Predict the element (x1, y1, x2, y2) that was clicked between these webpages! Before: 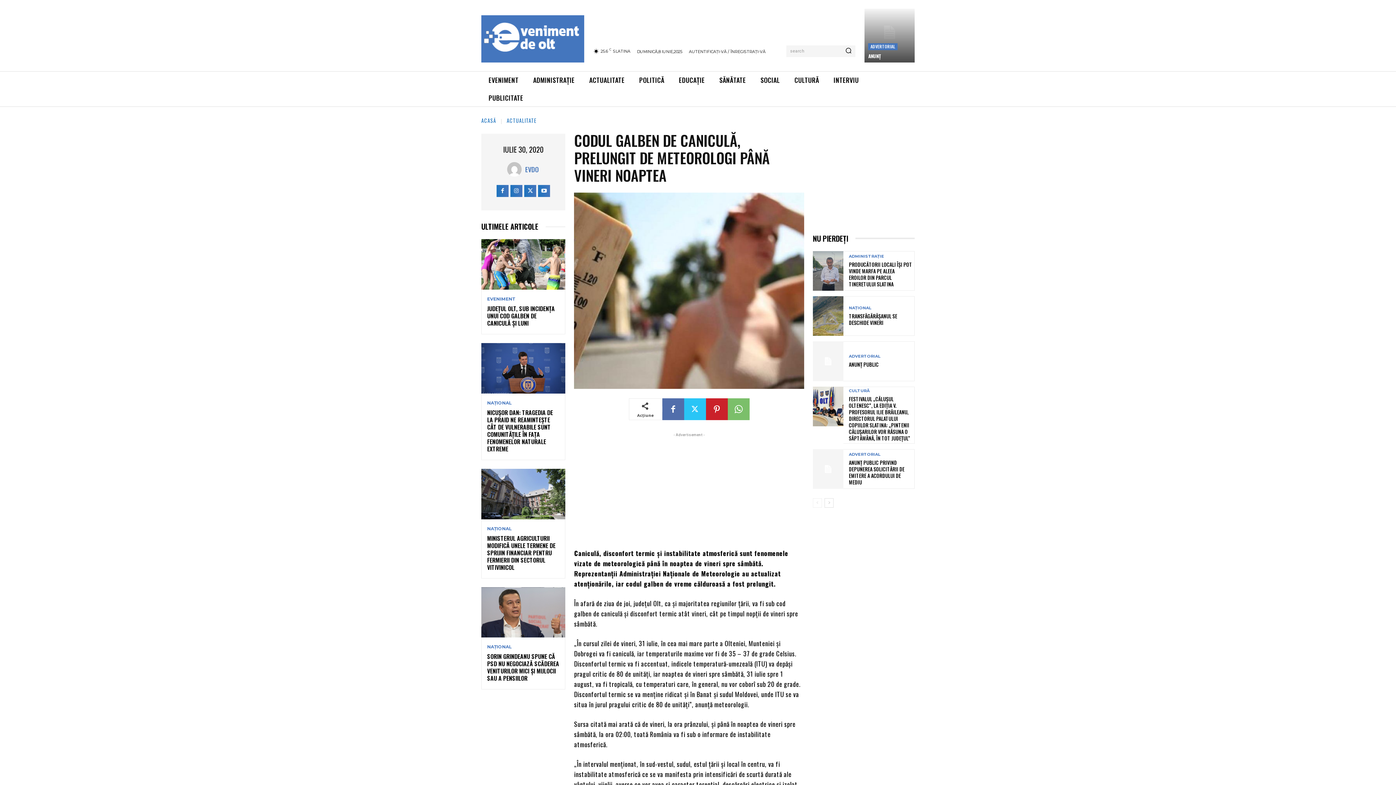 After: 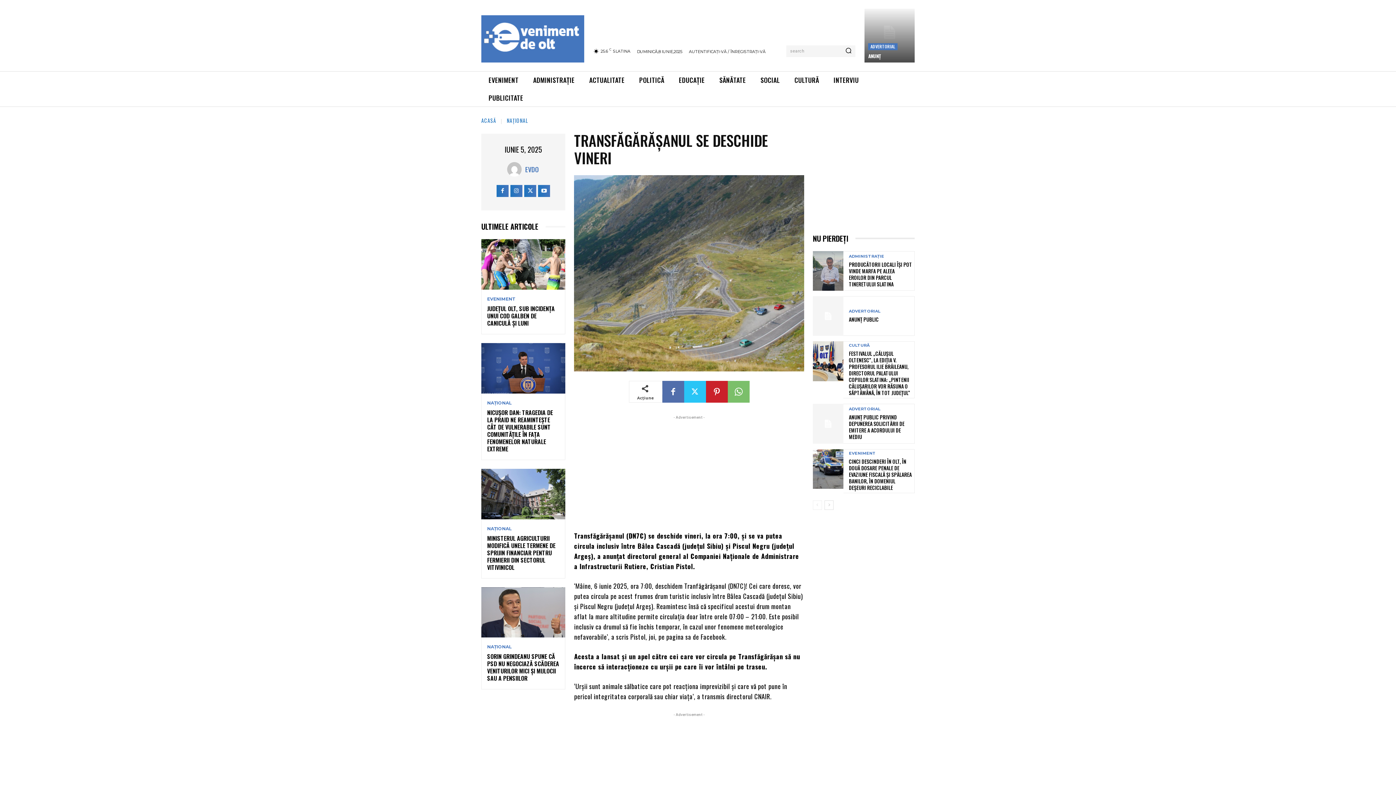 Action: bbox: (813, 296, 843, 336)